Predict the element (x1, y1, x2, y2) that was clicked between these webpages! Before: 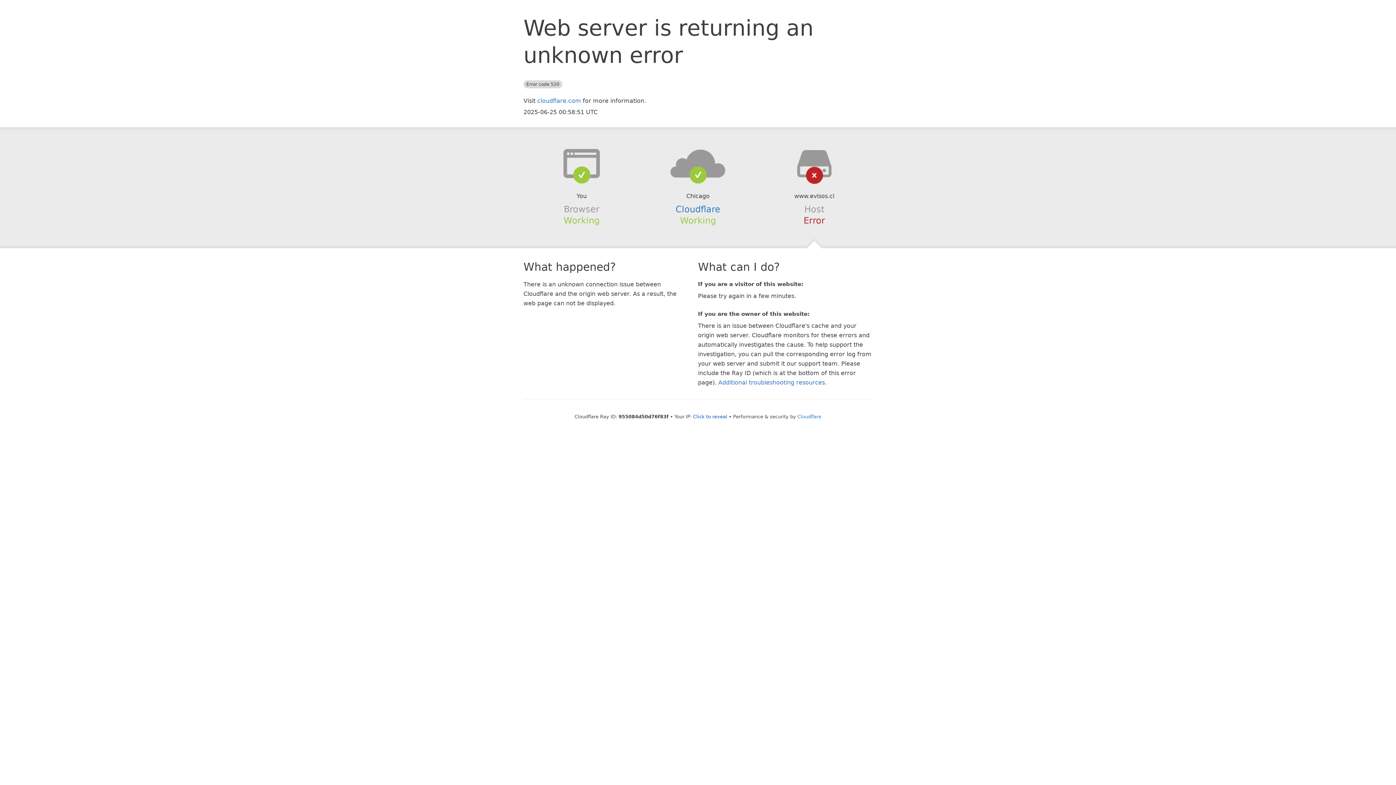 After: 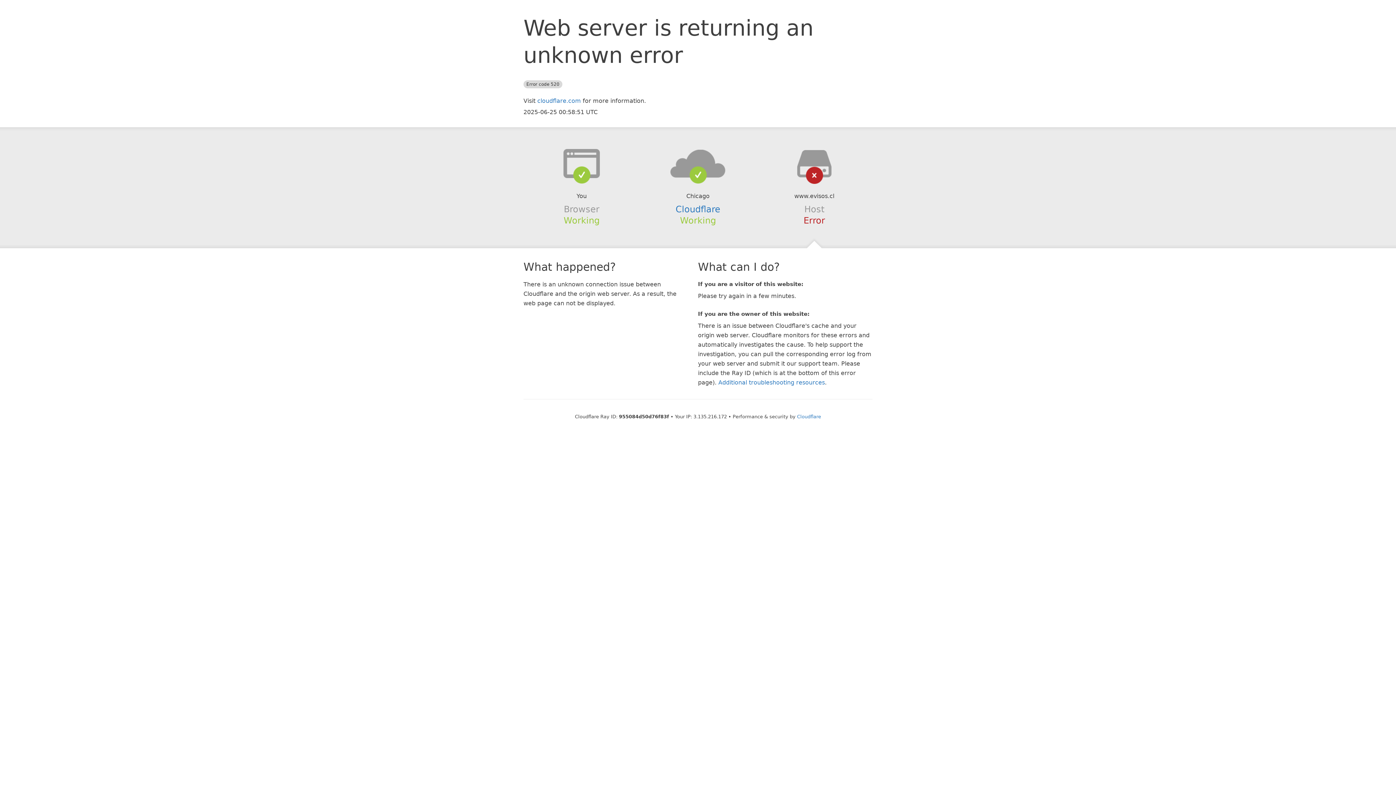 Action: bbox: (693, 414, 727, 419) label: Click to reveal